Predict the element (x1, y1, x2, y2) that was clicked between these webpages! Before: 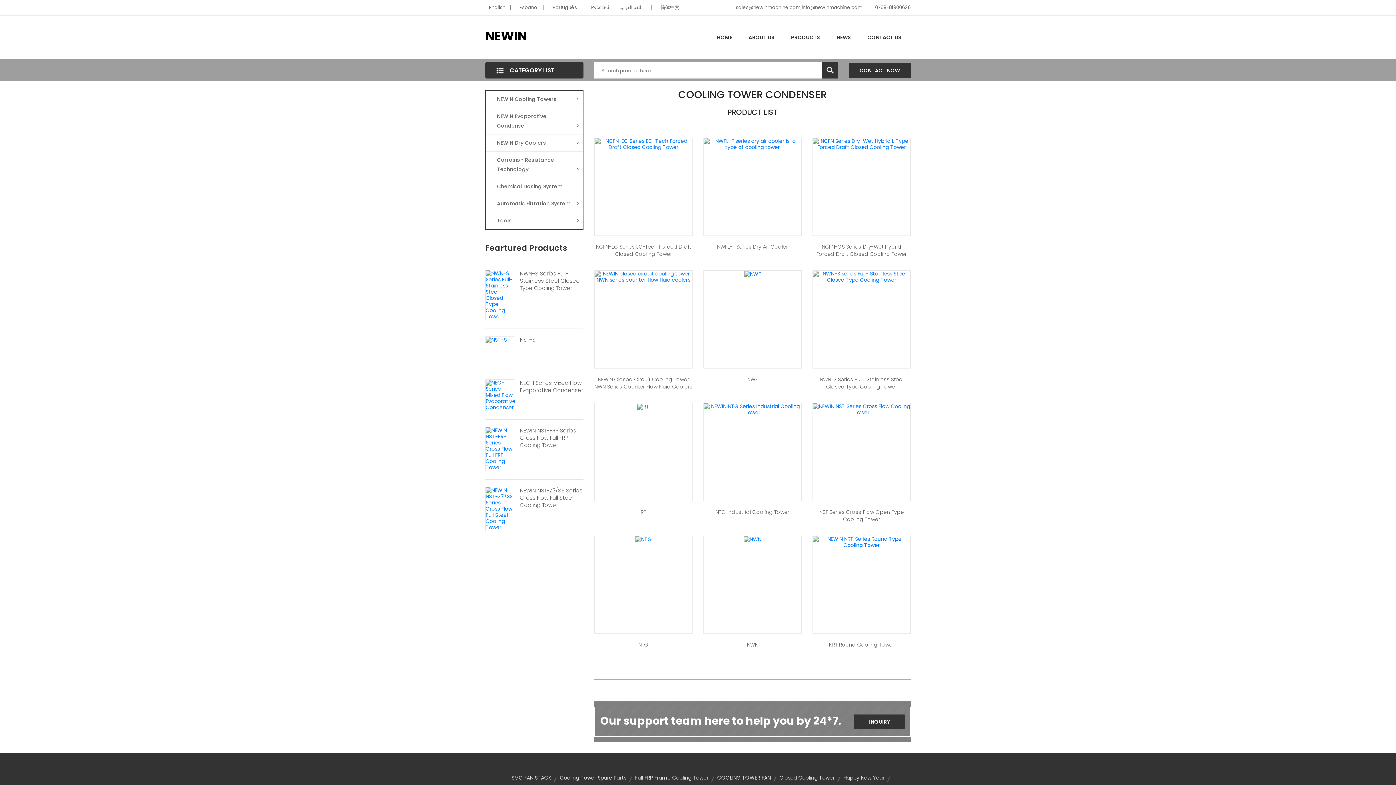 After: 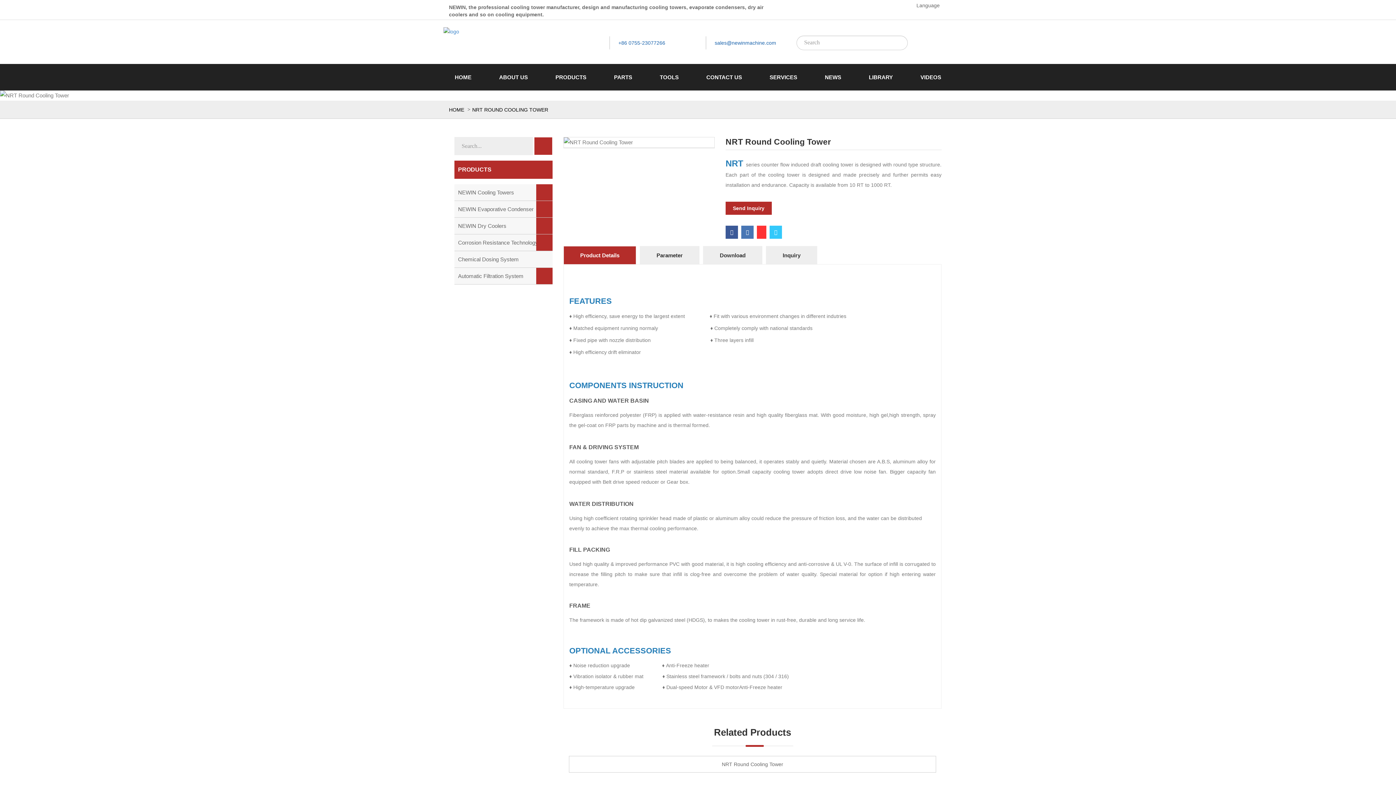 Action: bbox: (813, 538, 910, 545)